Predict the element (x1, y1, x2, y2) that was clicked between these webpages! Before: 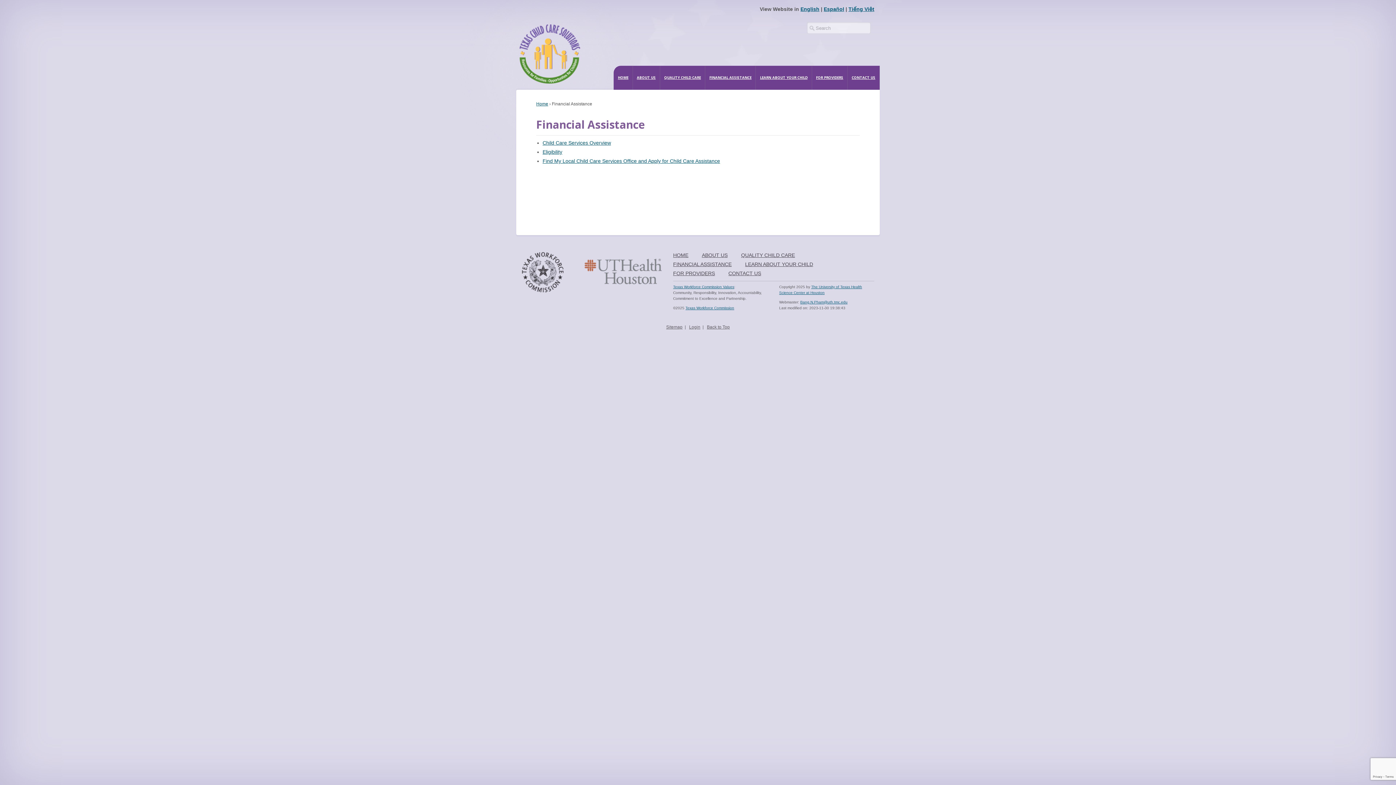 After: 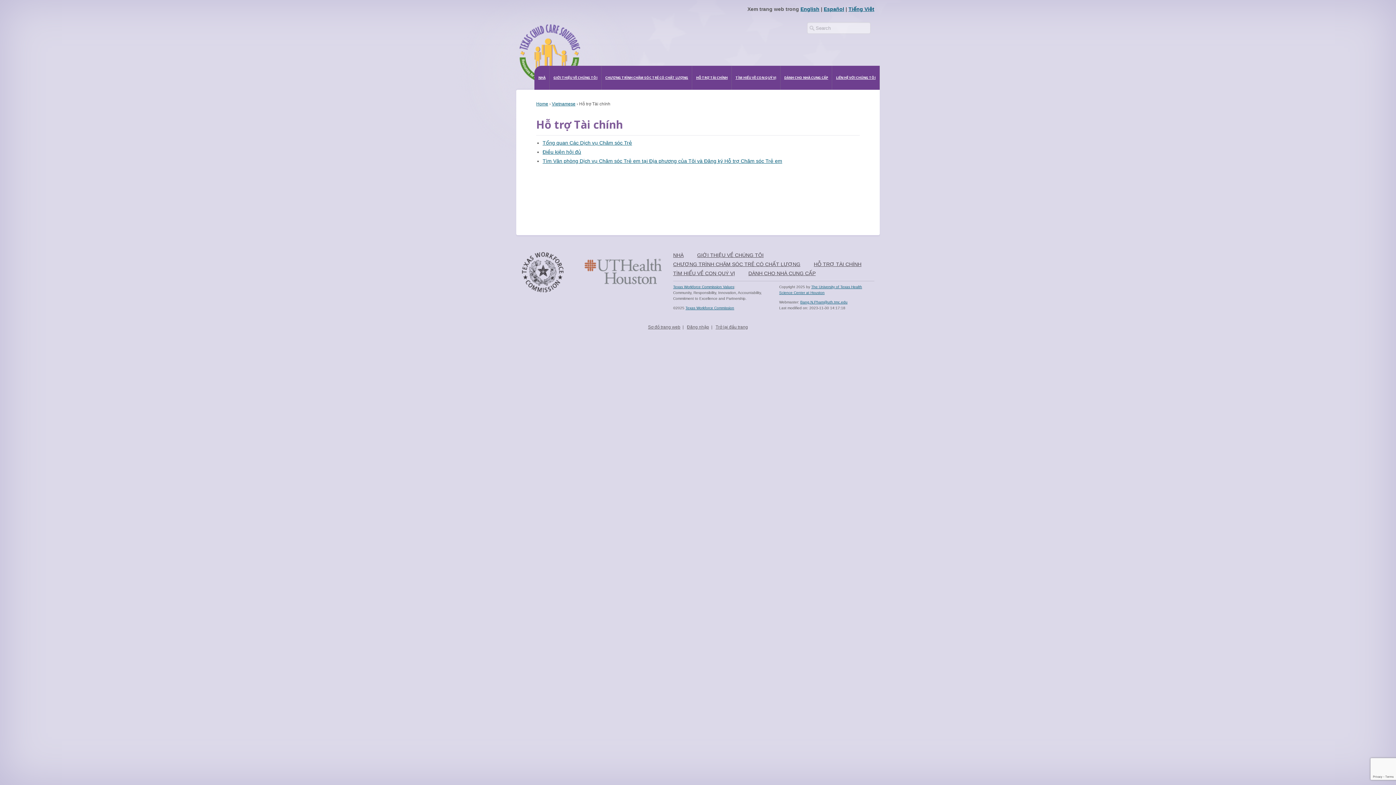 Action: label: Tiếng Việt bbox: (848, 6, 874, 12)